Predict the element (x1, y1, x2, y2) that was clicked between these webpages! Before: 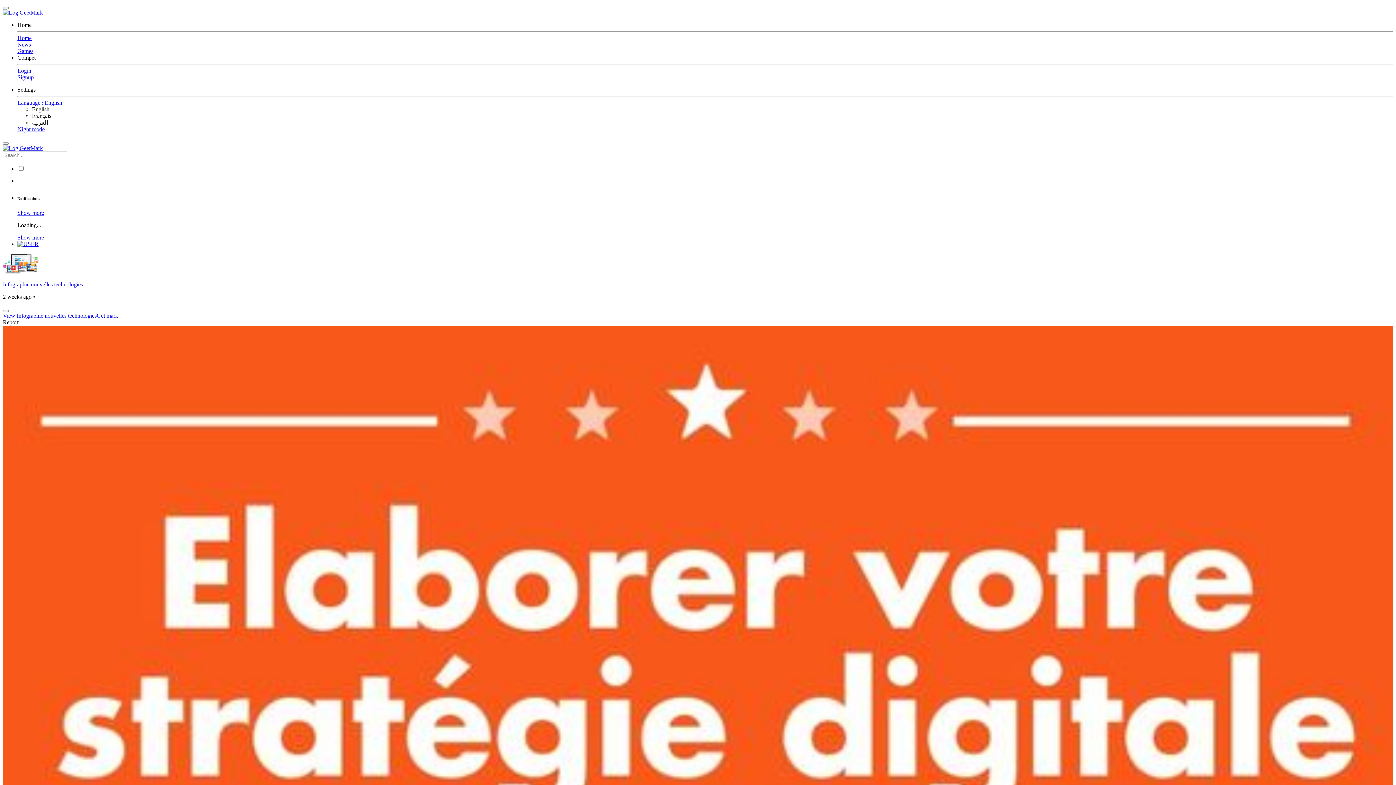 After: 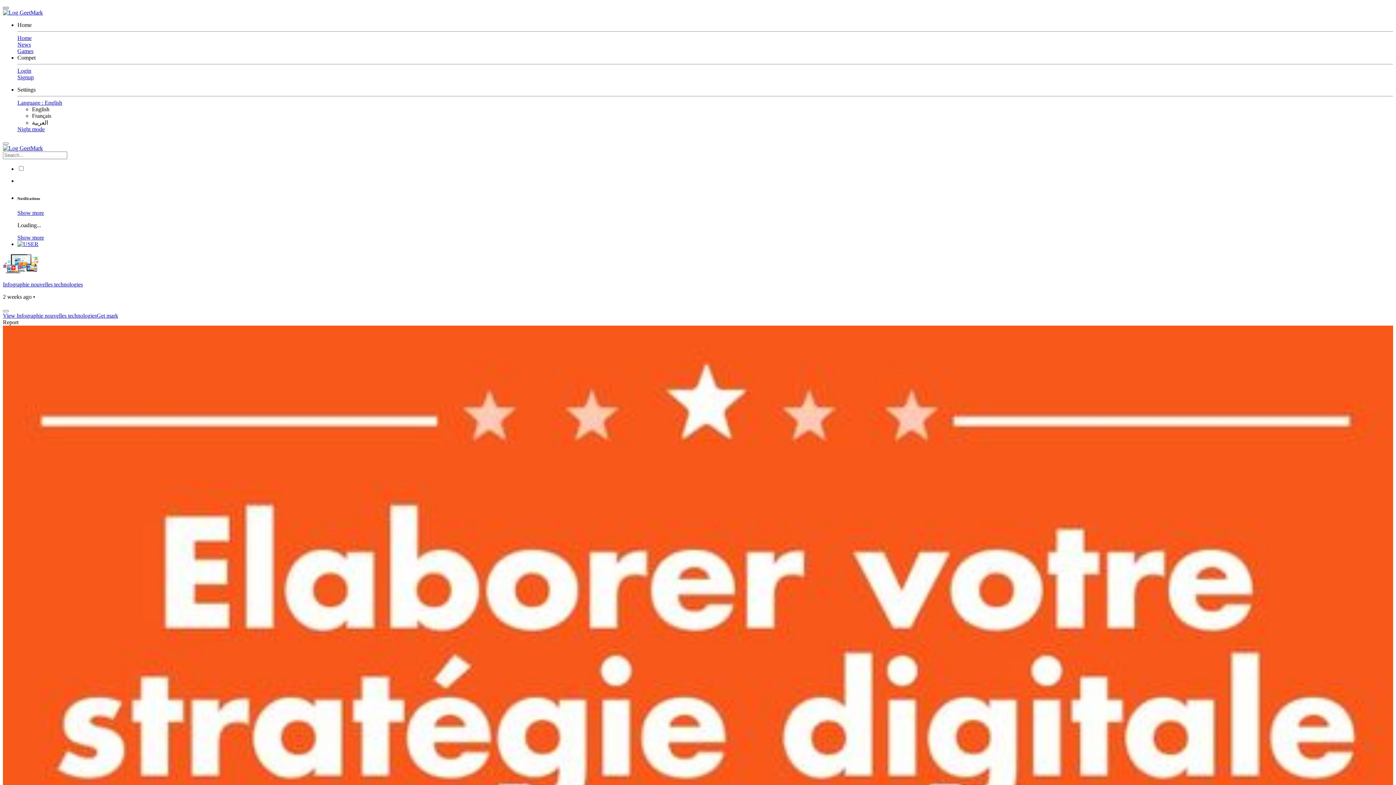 Action: bbox: (2, 6, 8, 9)